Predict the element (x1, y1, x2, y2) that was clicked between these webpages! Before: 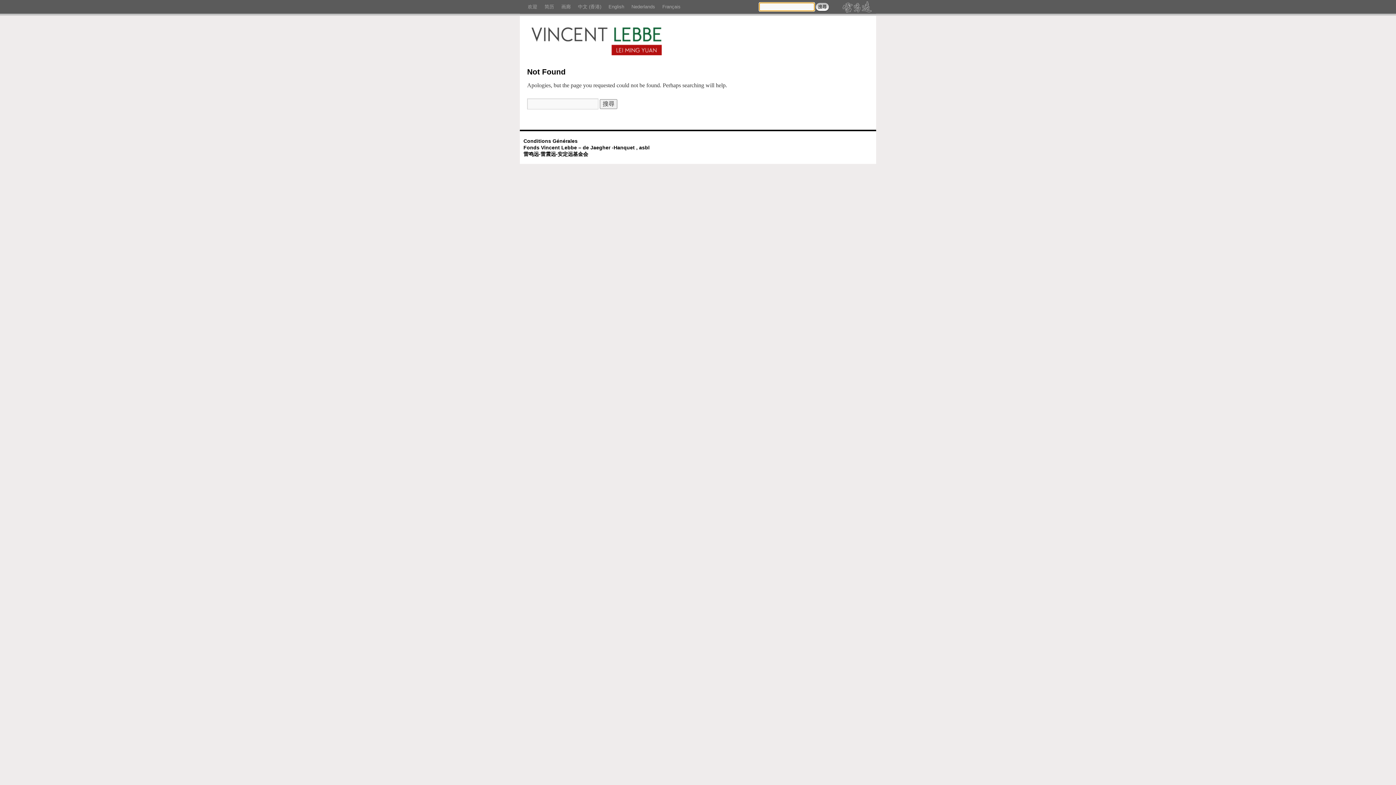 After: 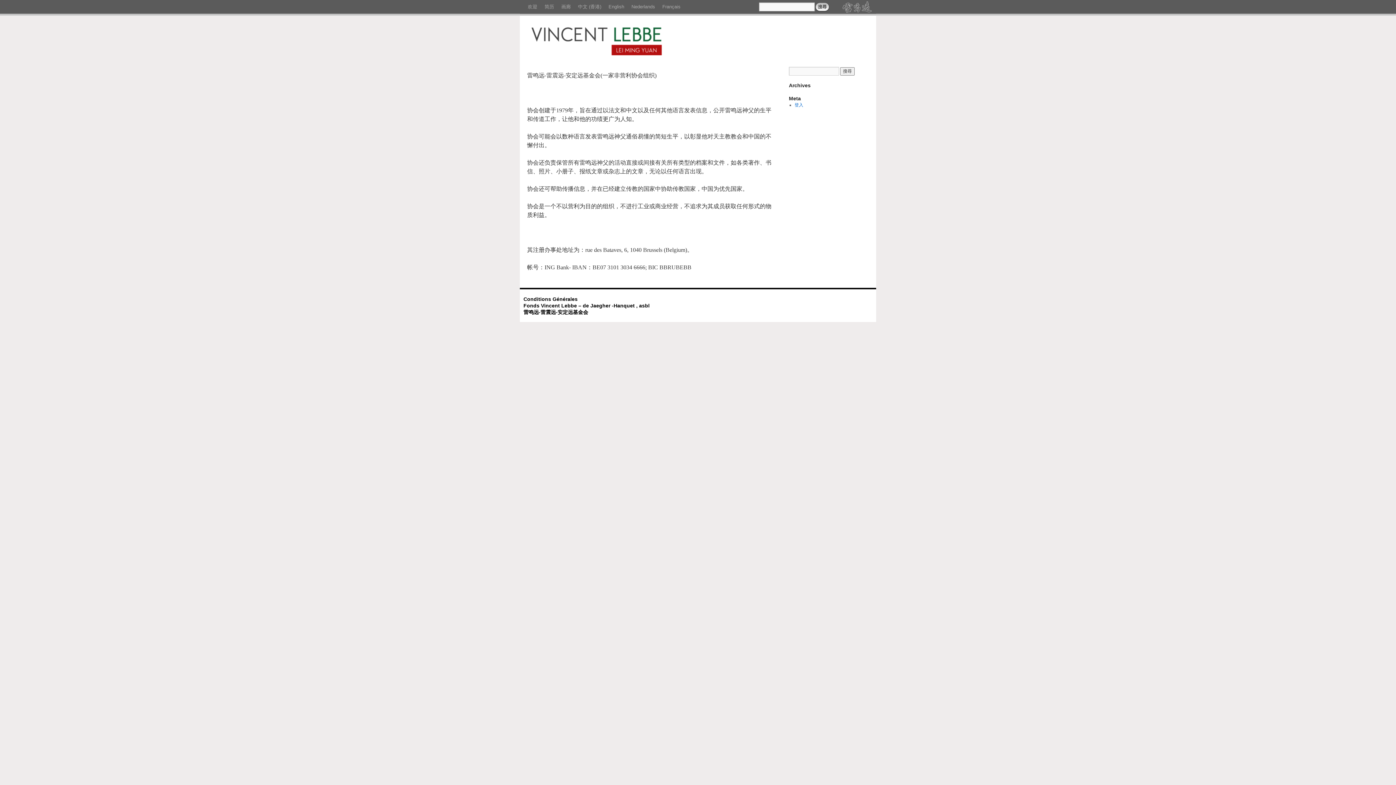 Action: bbox: (523, 151, 588, 157) label: 雷鸣远-雷震远-安定远基金会